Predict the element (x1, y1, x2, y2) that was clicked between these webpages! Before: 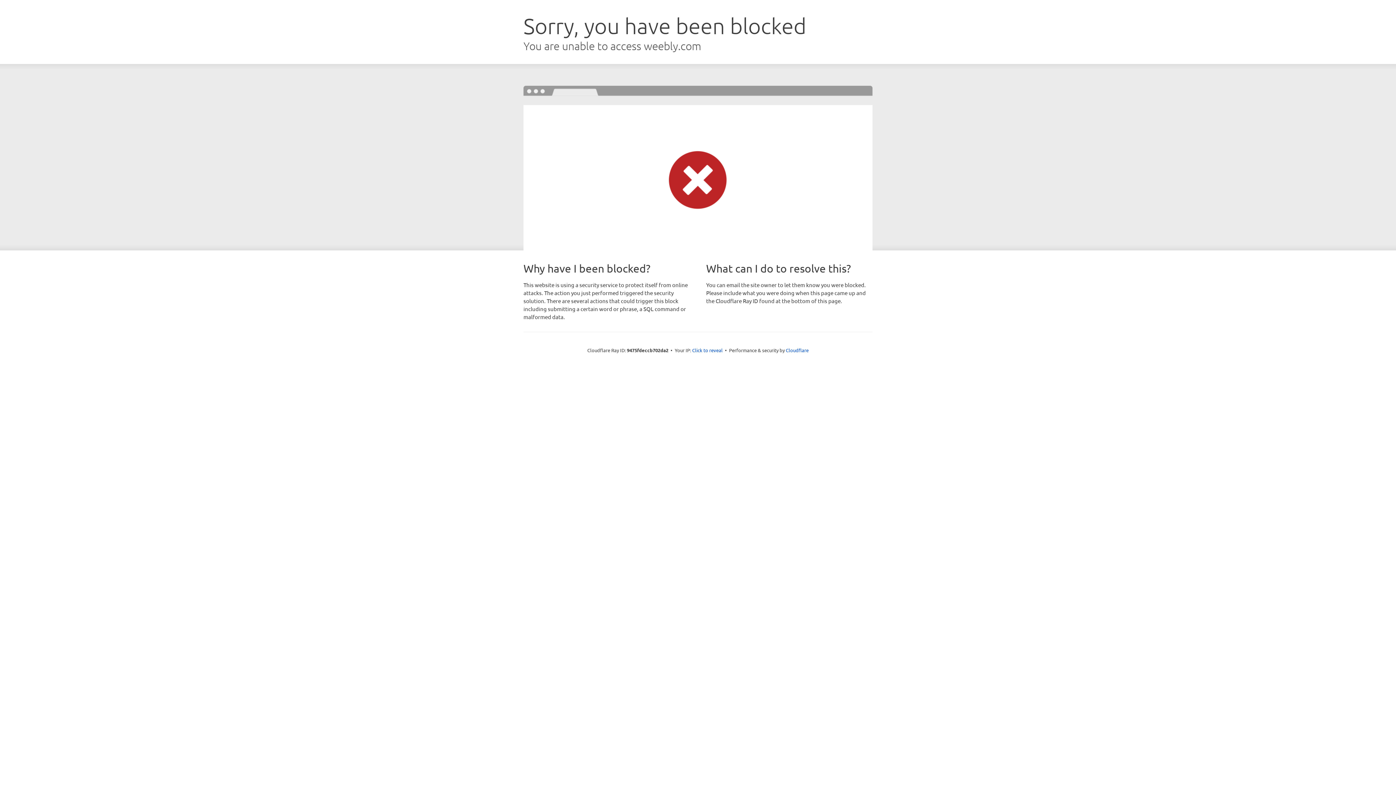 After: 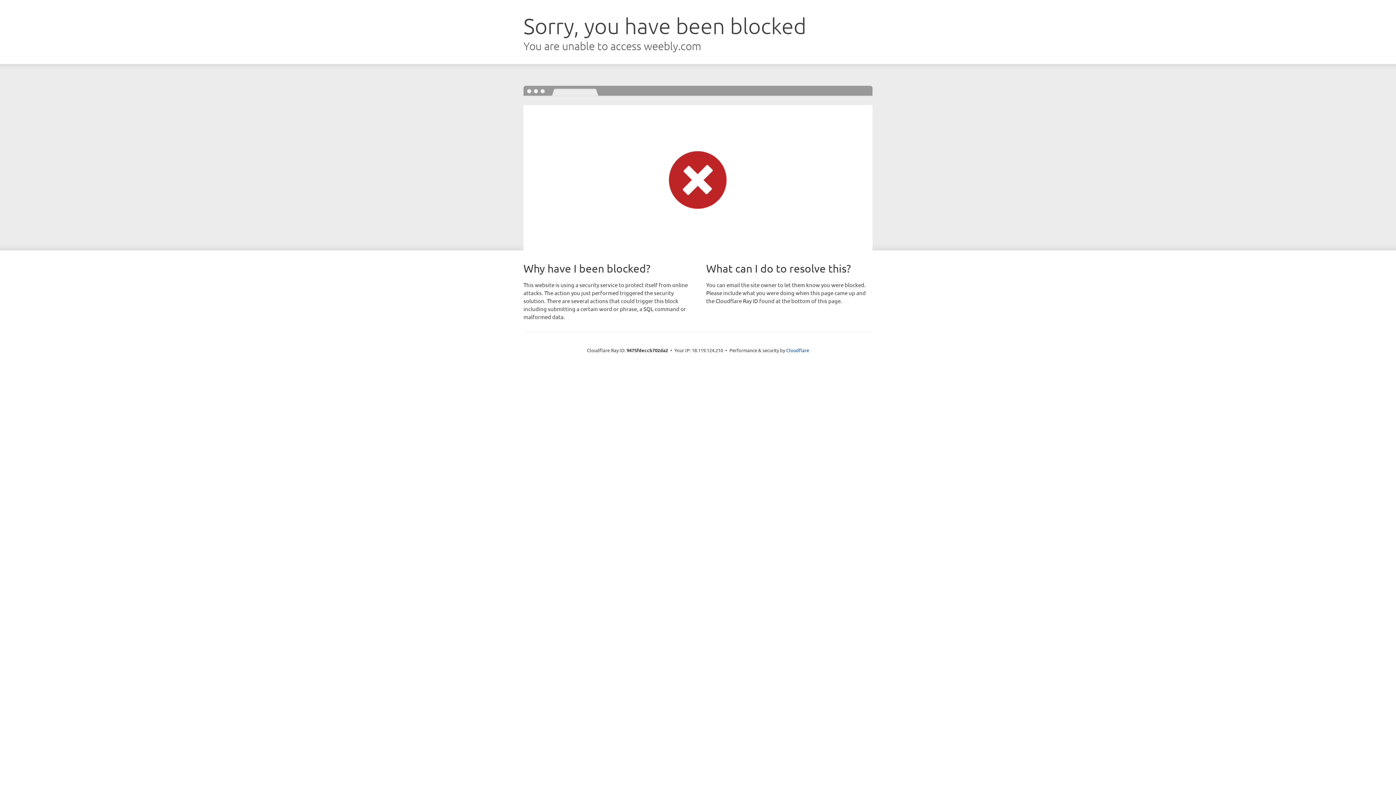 Action: bbox: (692, 346, 722, 353) label: Click to reveal